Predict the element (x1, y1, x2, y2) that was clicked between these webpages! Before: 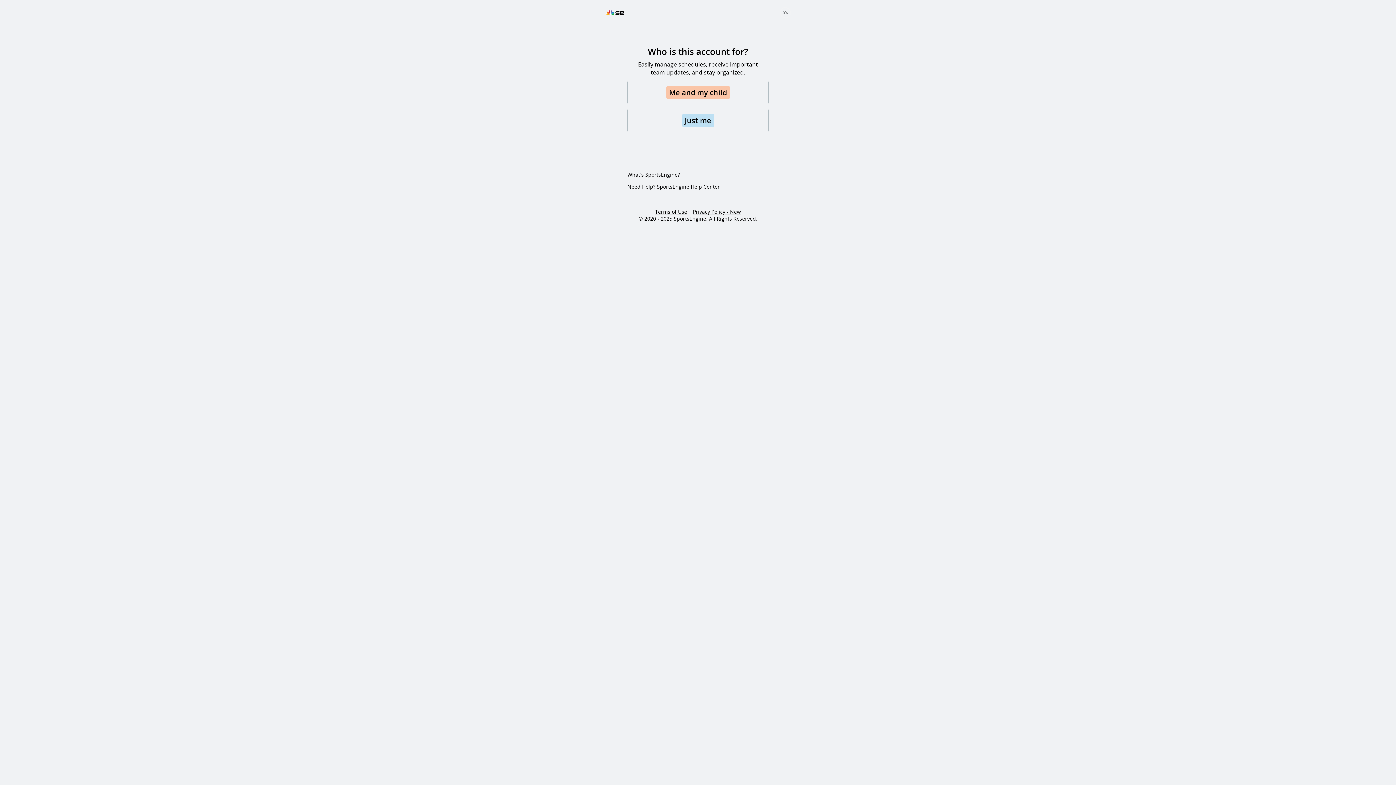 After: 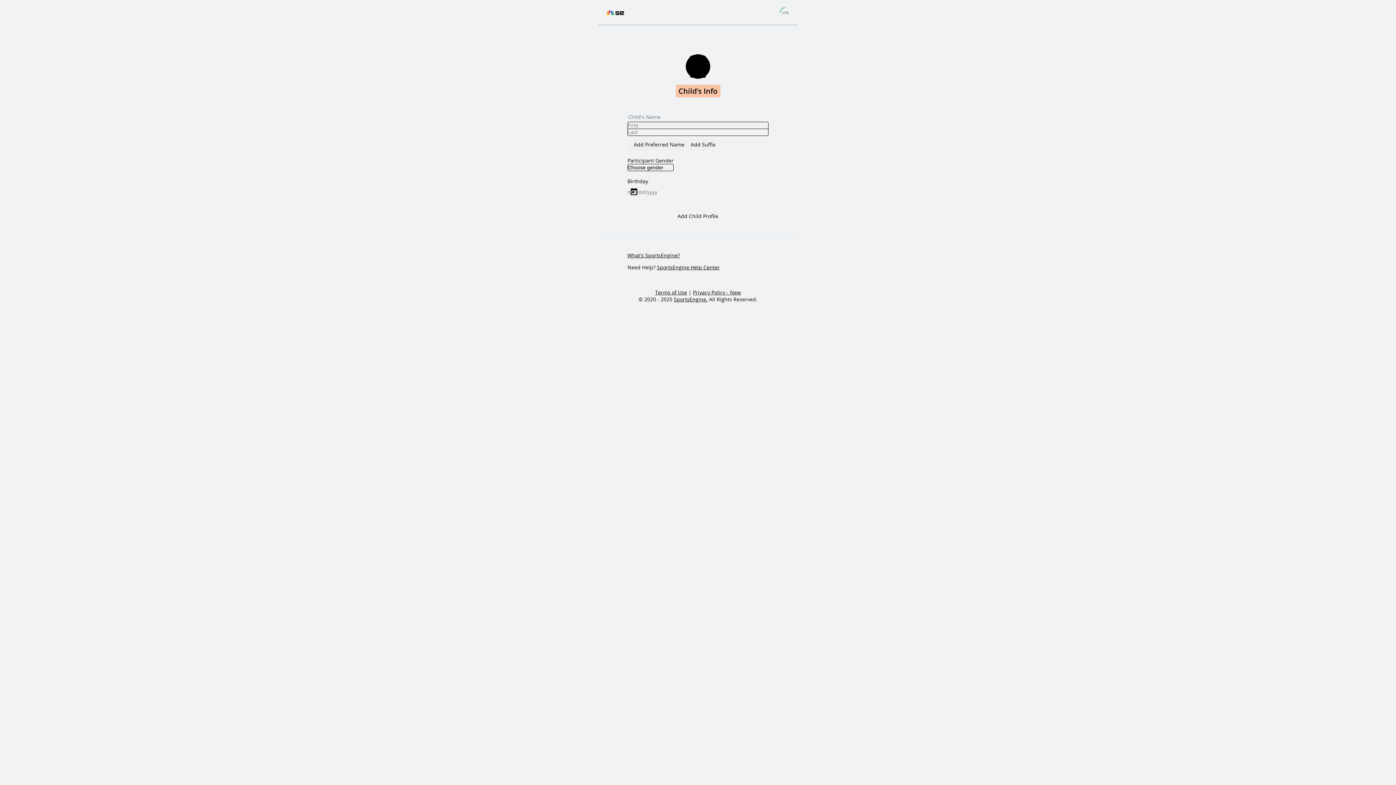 Action: label: Me and my child bbox: (627, 80, 768, 104)